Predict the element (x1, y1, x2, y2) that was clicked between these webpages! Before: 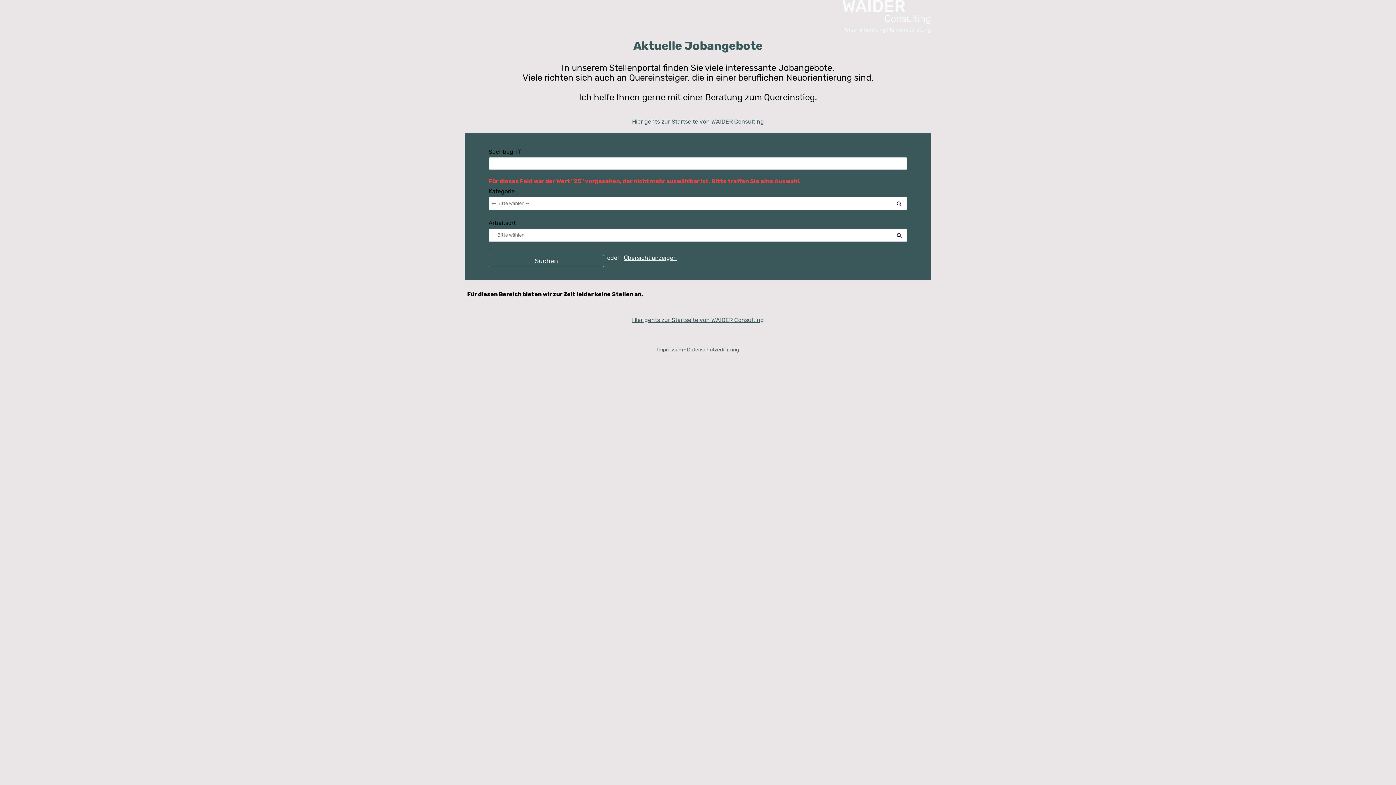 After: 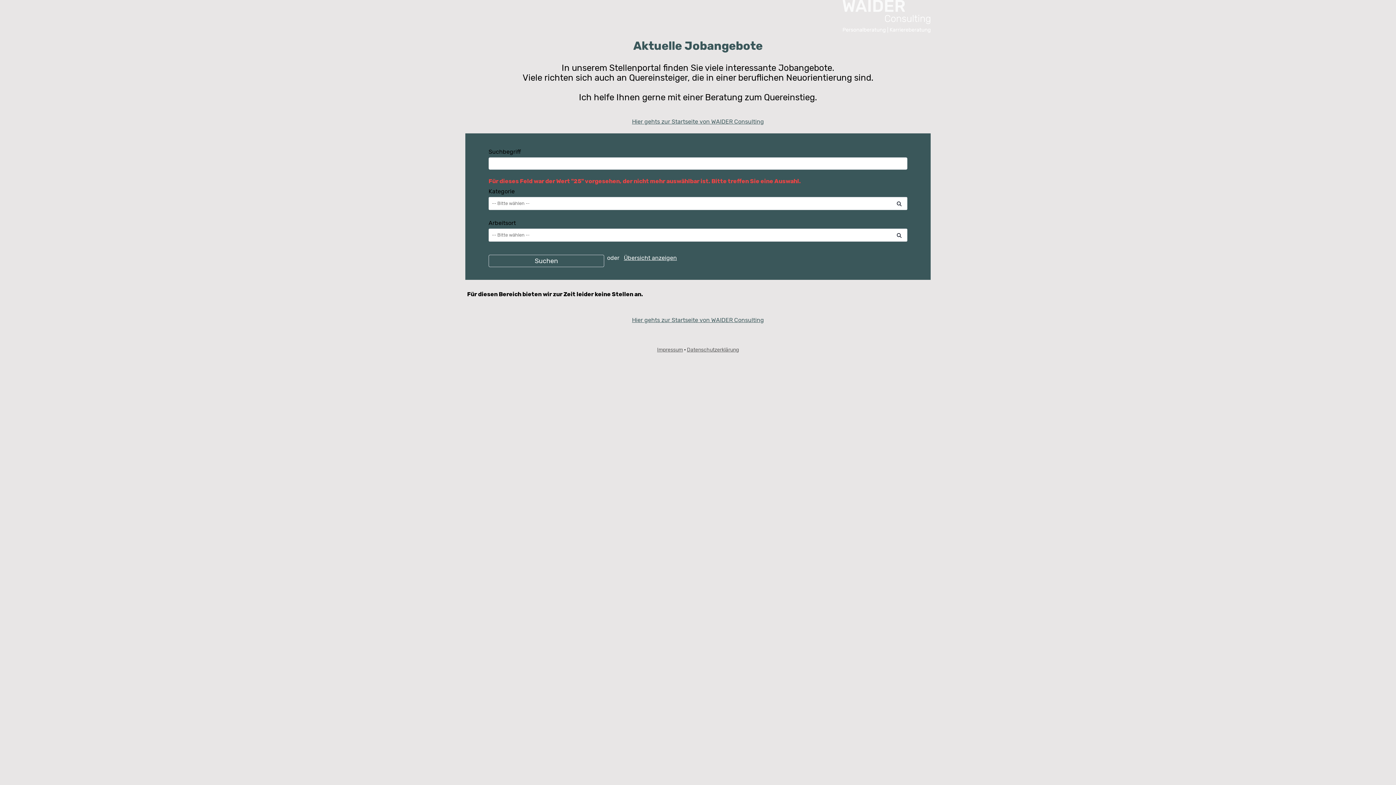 Action: label: Datenschutzerklärung bbox: (687, 346, 739, 352)